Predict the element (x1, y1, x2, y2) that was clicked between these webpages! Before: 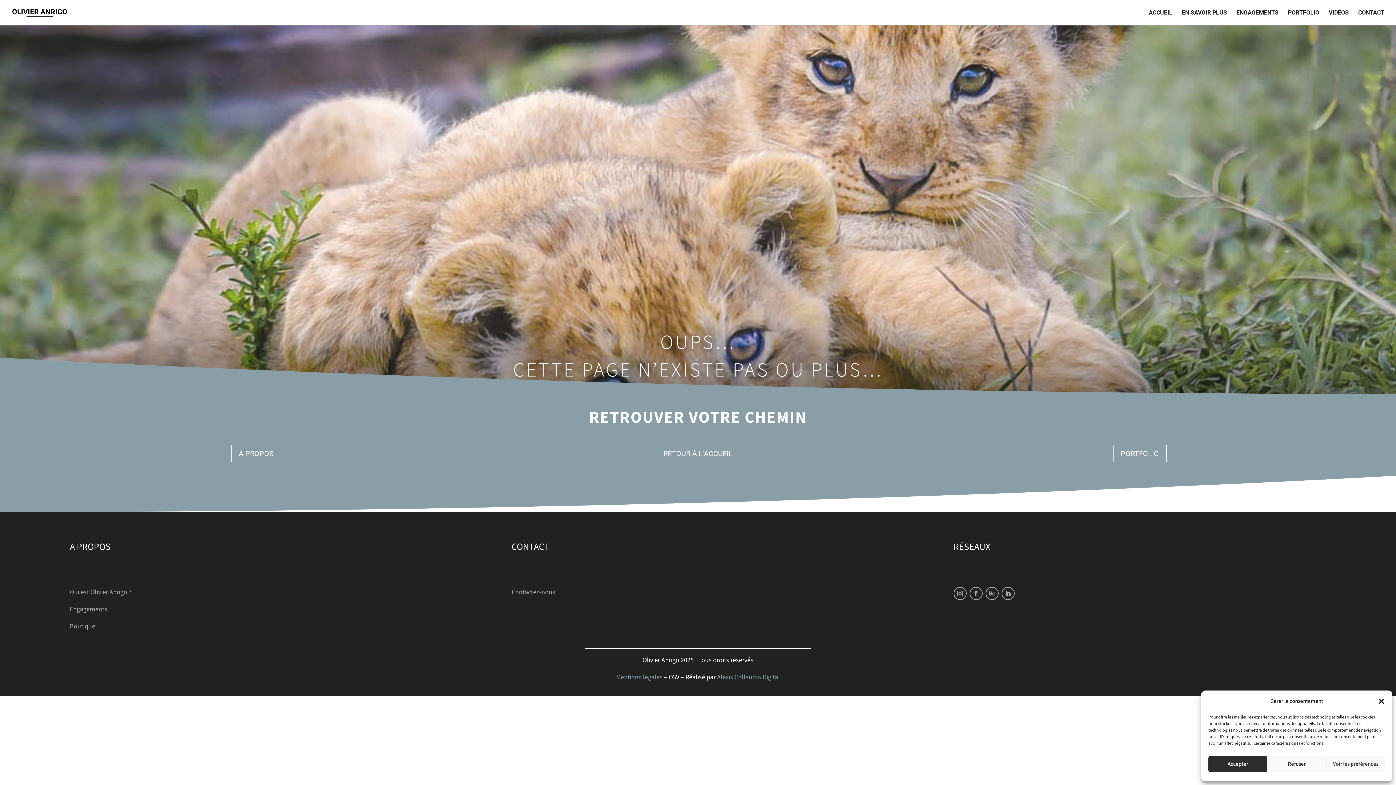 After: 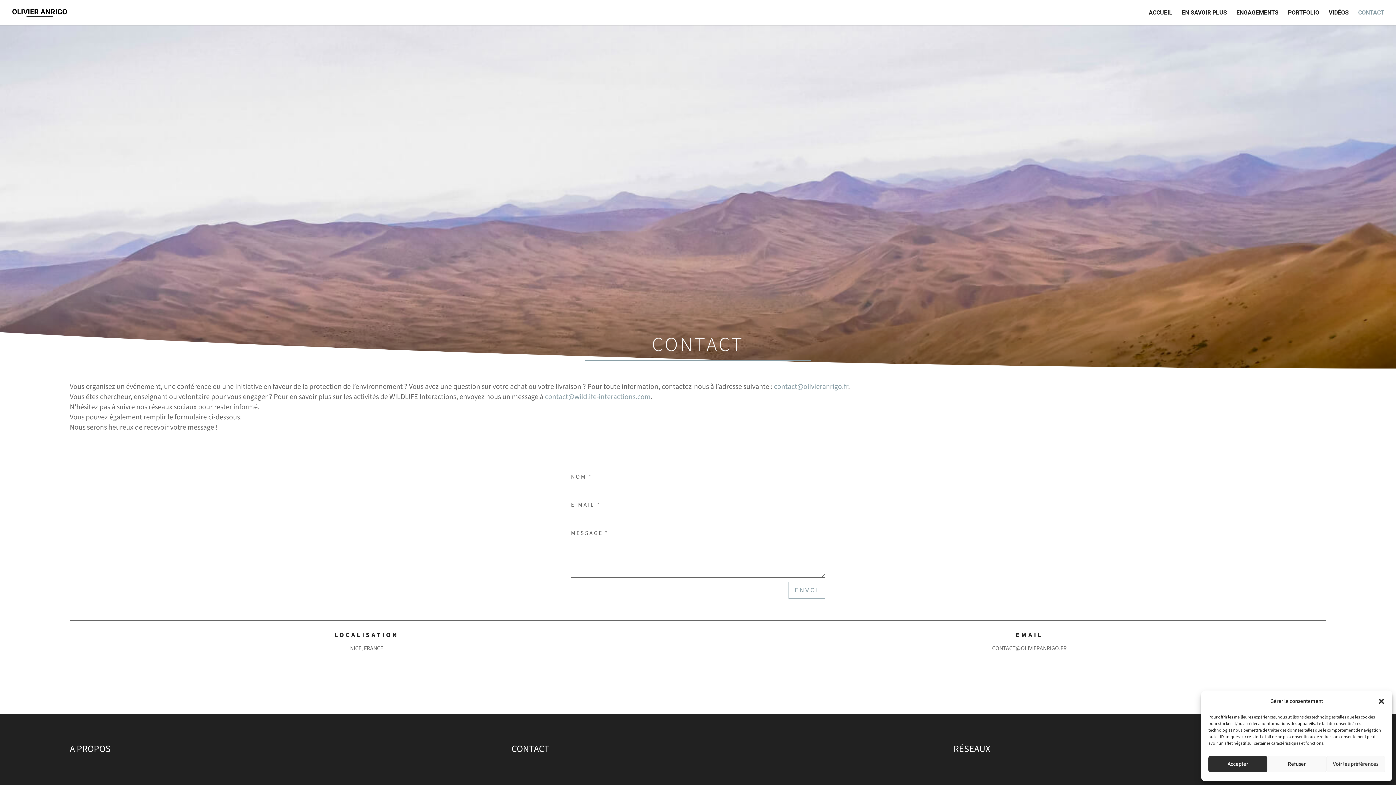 Action: bbox: (1358, 10, 1384, 25) label: CONTACT